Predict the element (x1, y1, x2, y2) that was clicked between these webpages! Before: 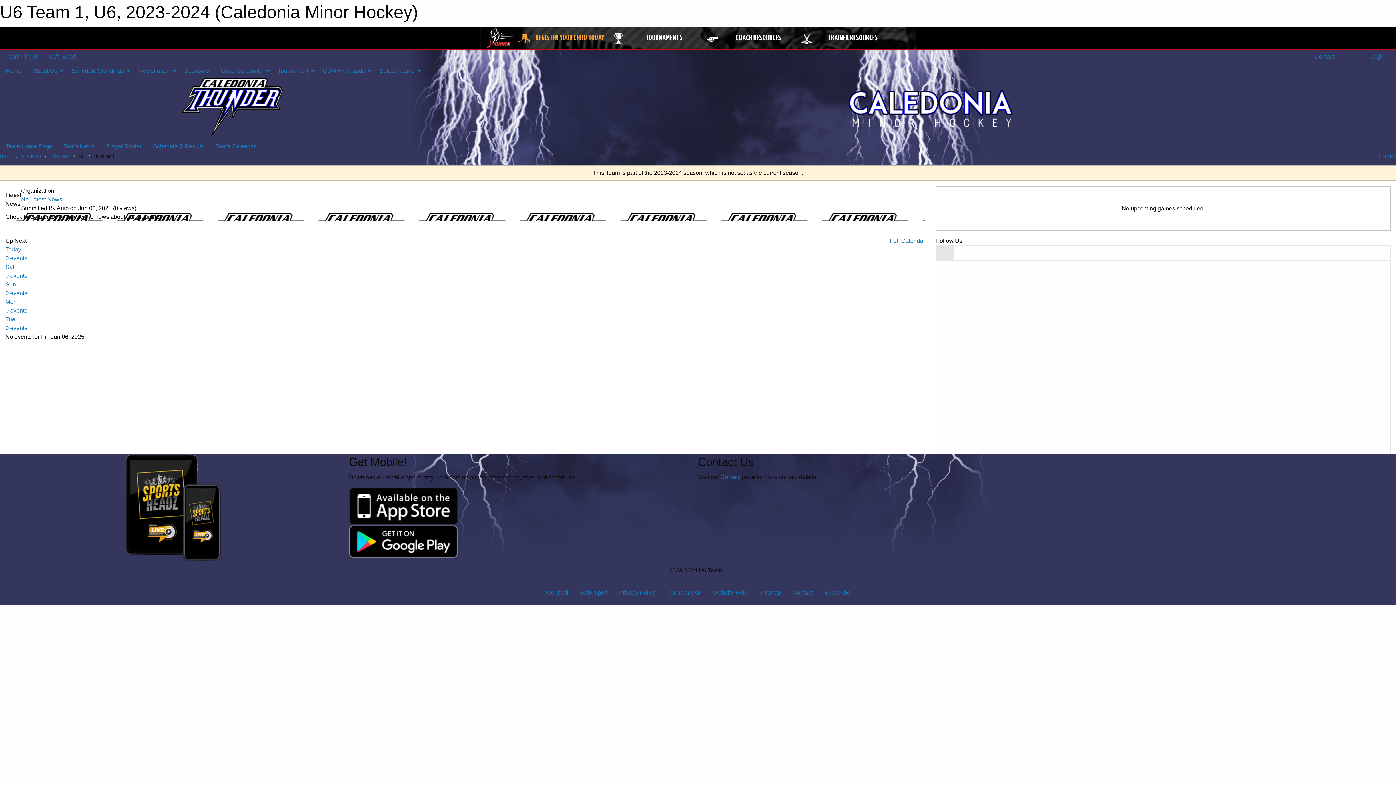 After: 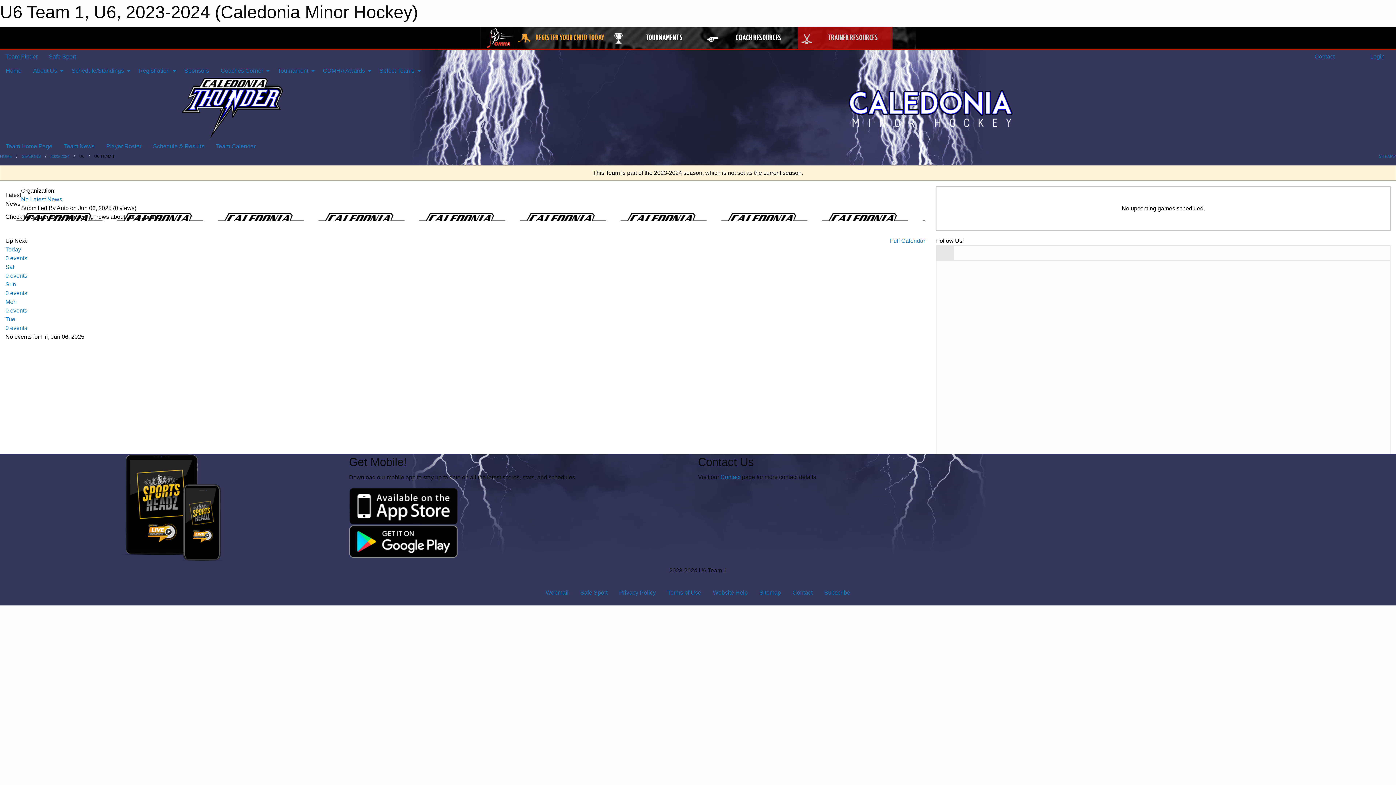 Action: bbox: (798, 27, 892, 49) label: TRAINER RESOURCES